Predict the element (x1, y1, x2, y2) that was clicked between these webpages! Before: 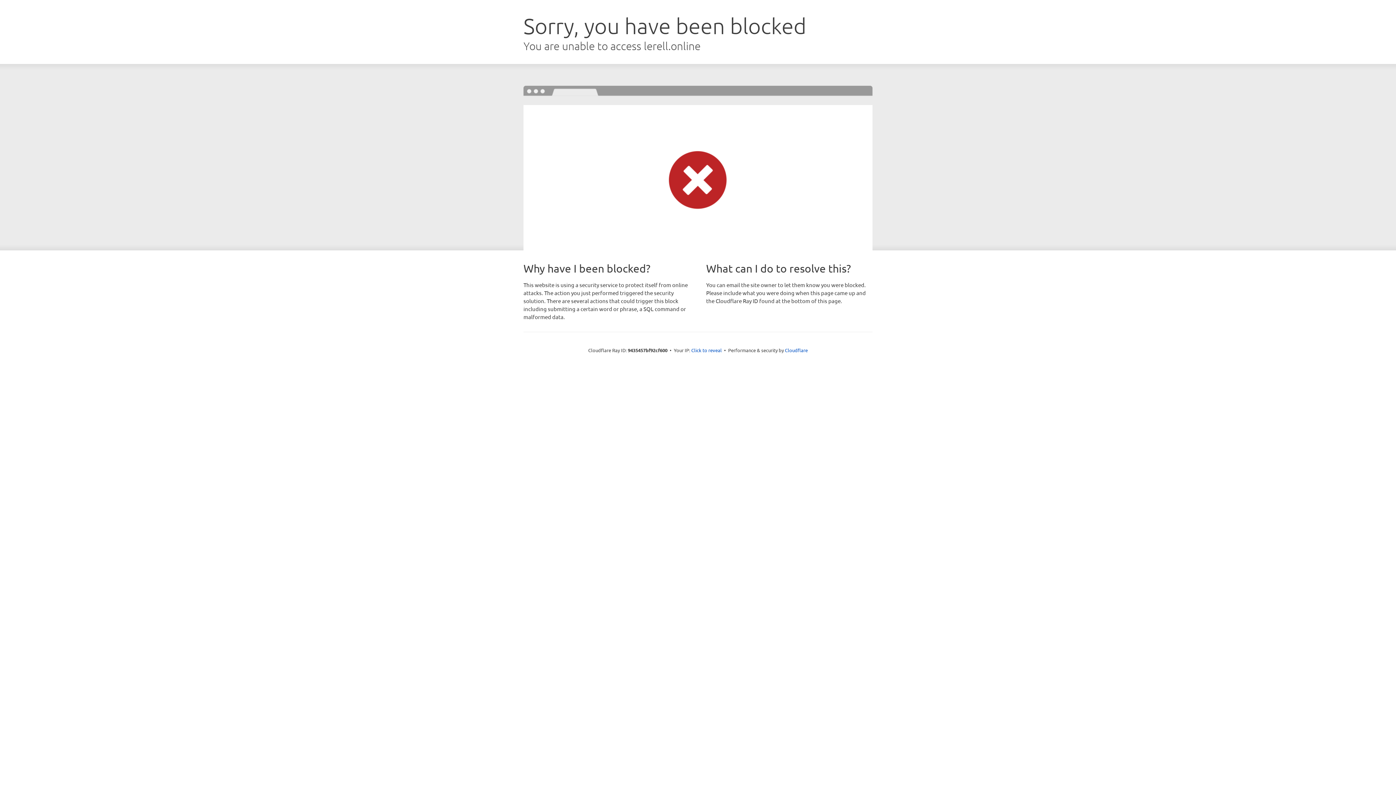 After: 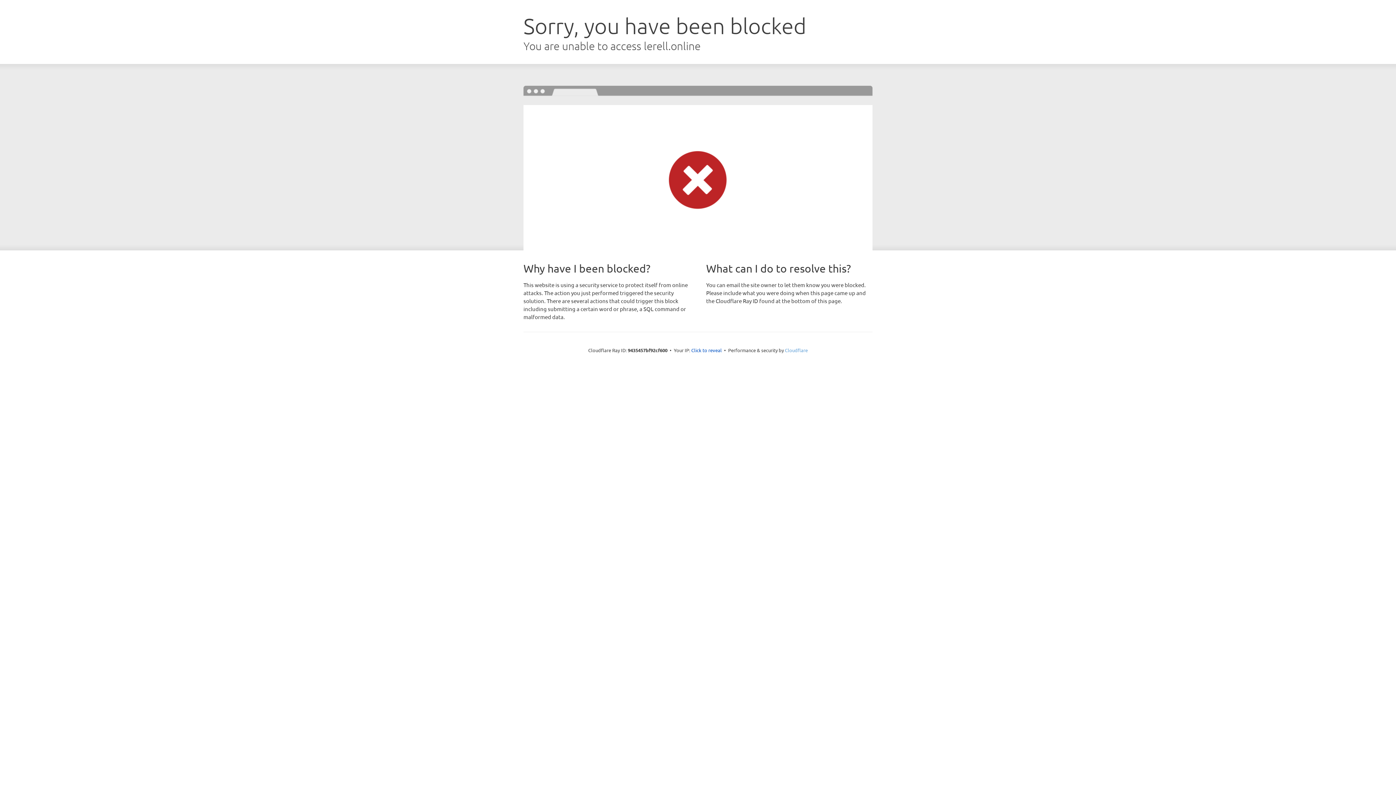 Action: label: Cloudflare bbox: (785, 347, 808, 353)